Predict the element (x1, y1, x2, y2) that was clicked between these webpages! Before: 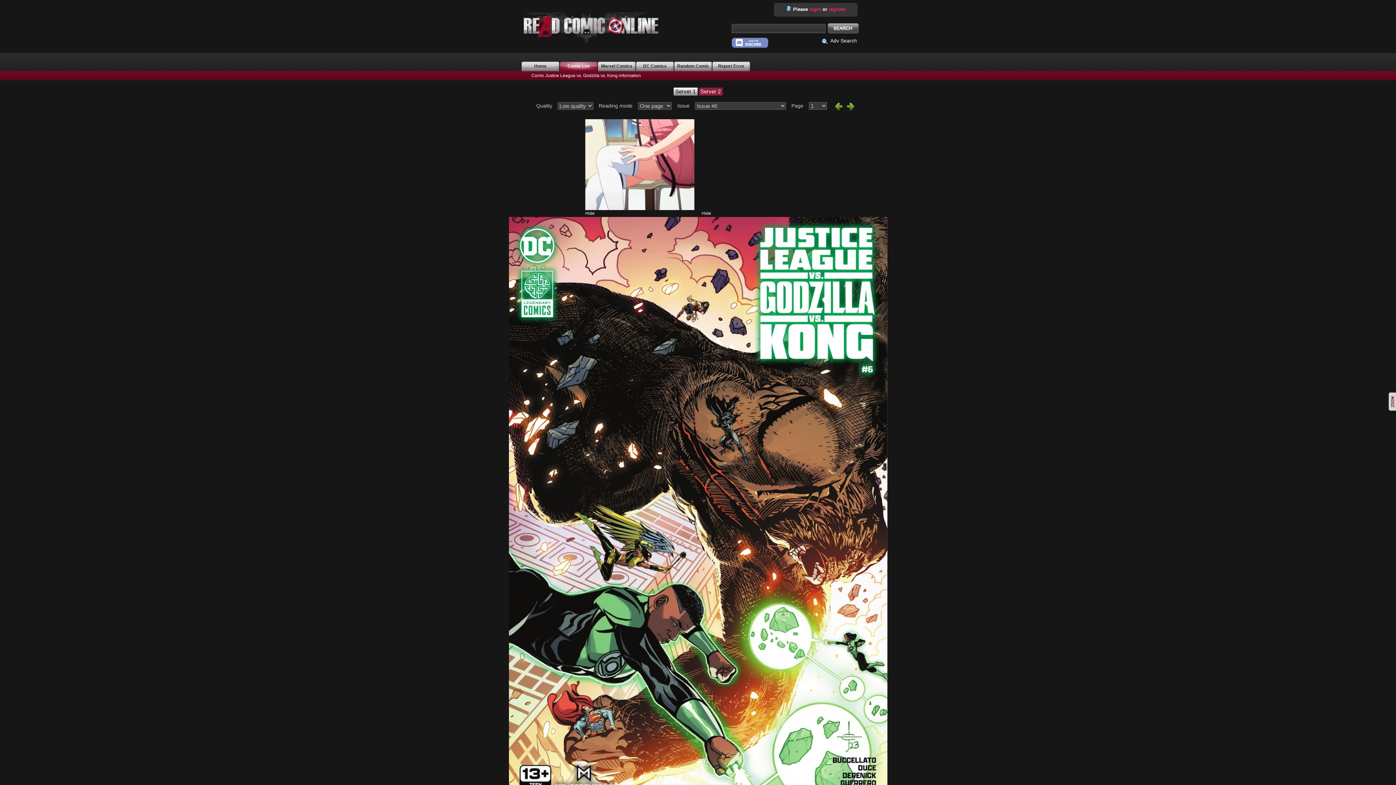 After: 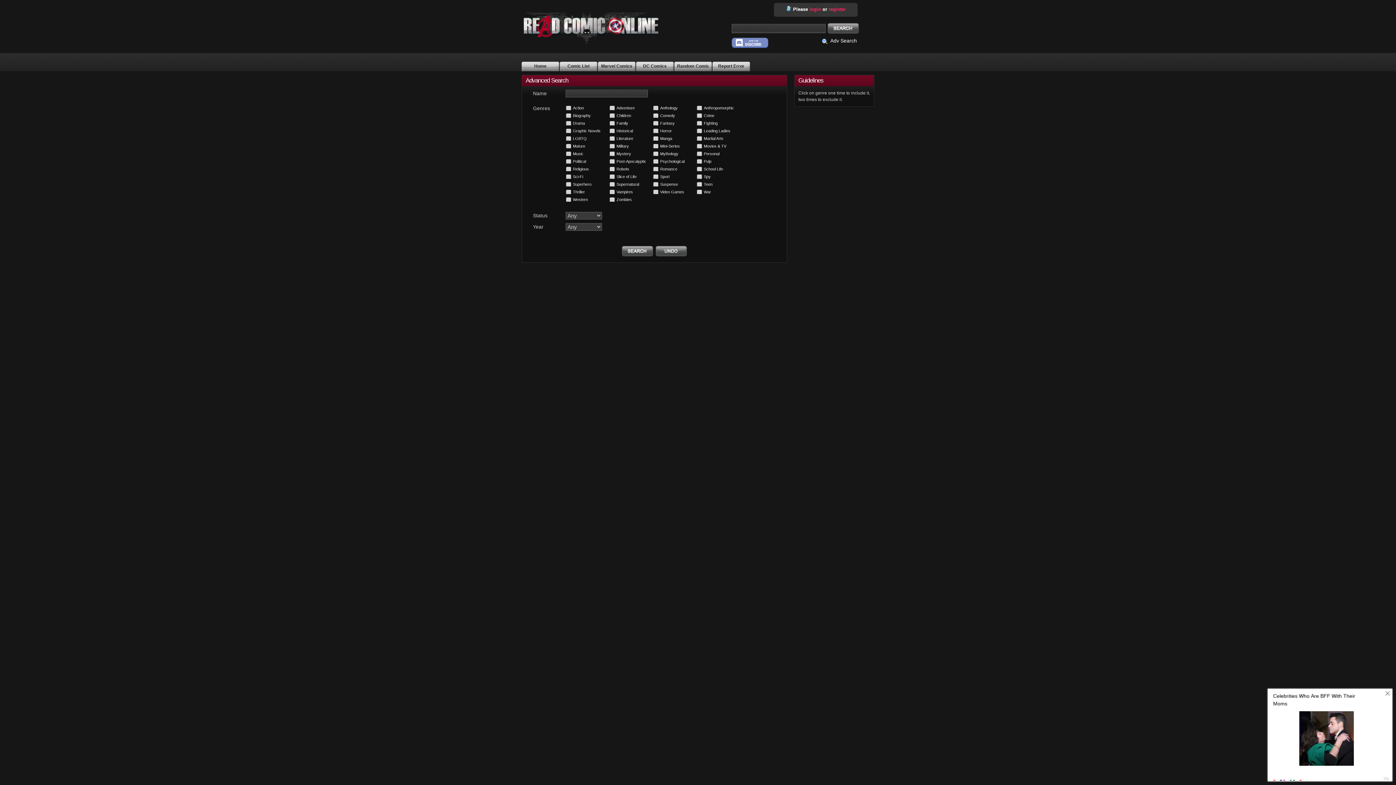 Action: label:   Adv Search bbox: (822, 37, 857, 43)